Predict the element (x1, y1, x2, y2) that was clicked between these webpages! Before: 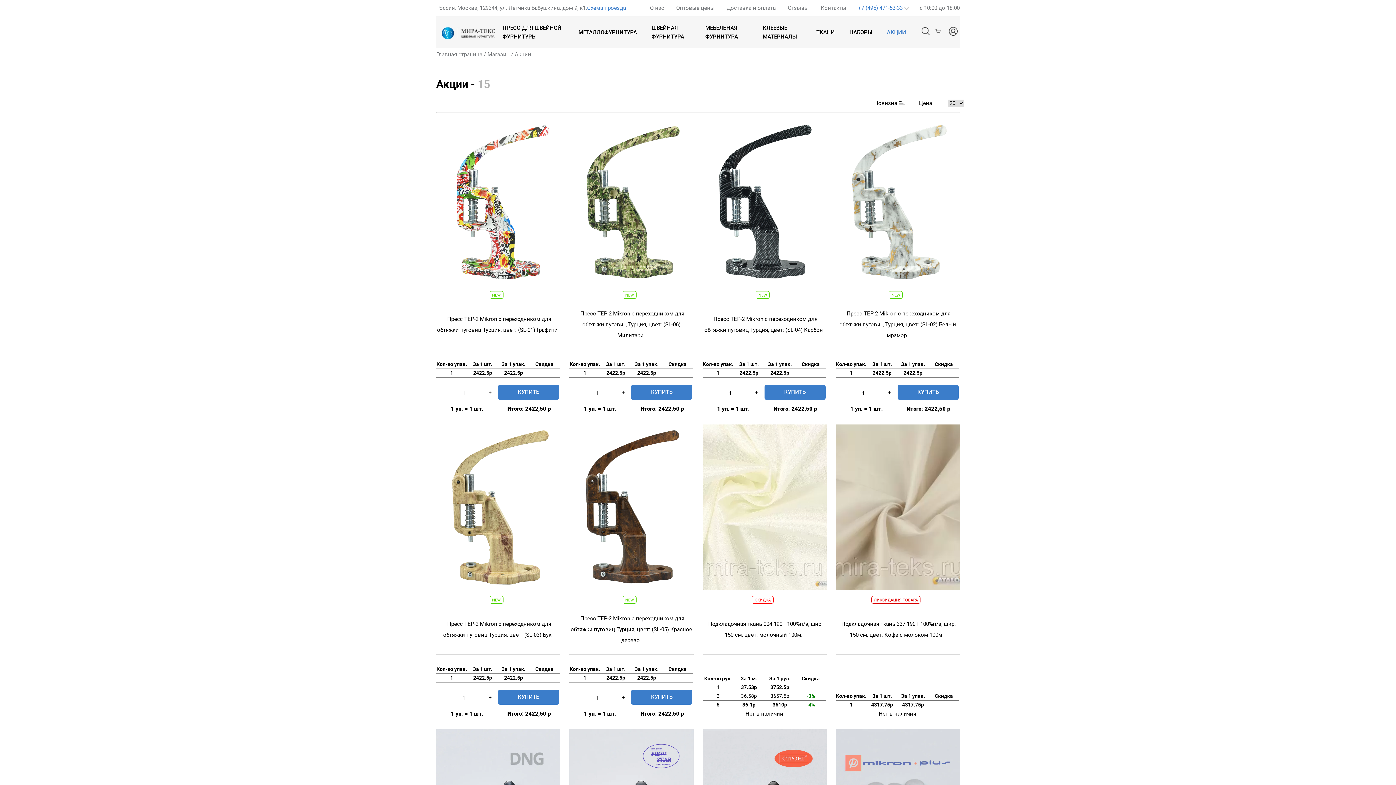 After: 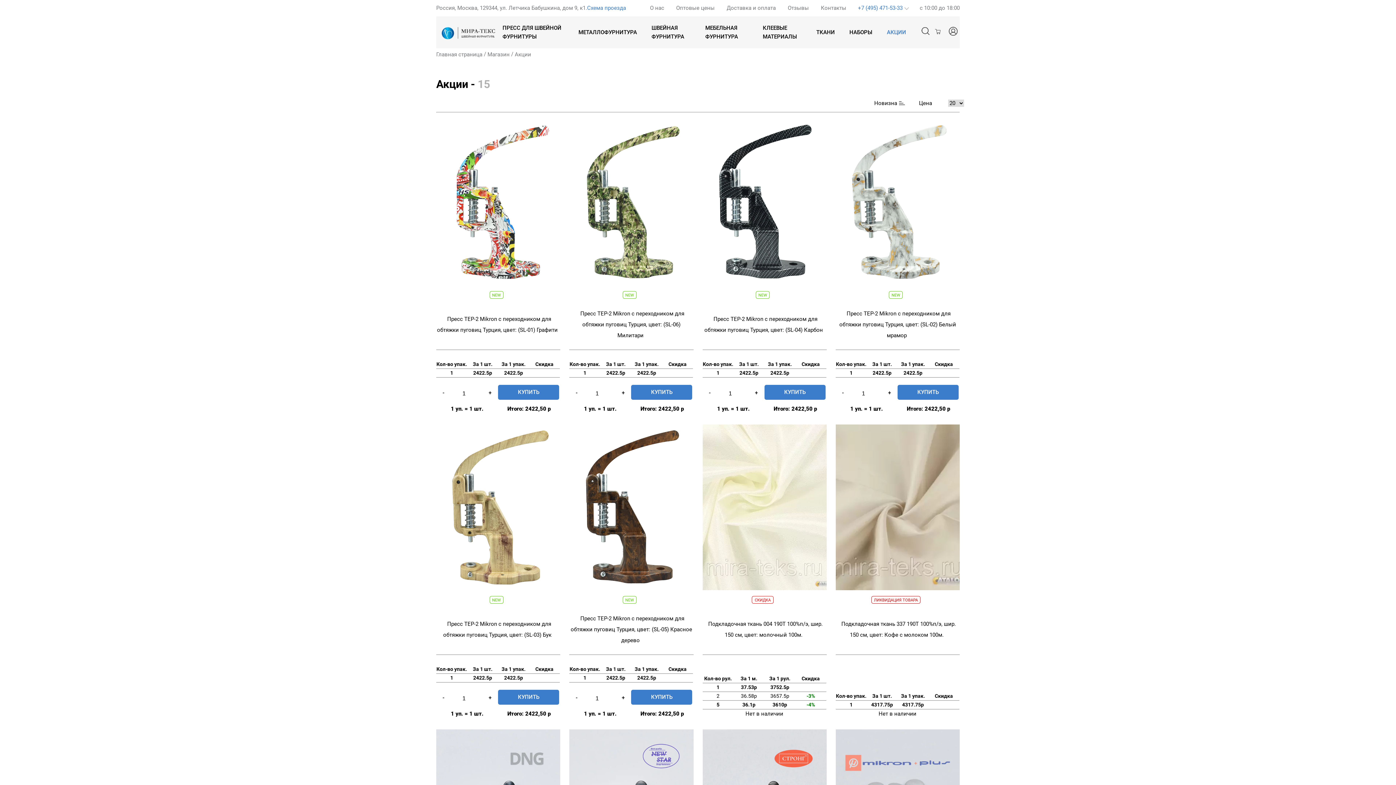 Action: bbox: (887, 21, 906, 42) label: АКЦИИ